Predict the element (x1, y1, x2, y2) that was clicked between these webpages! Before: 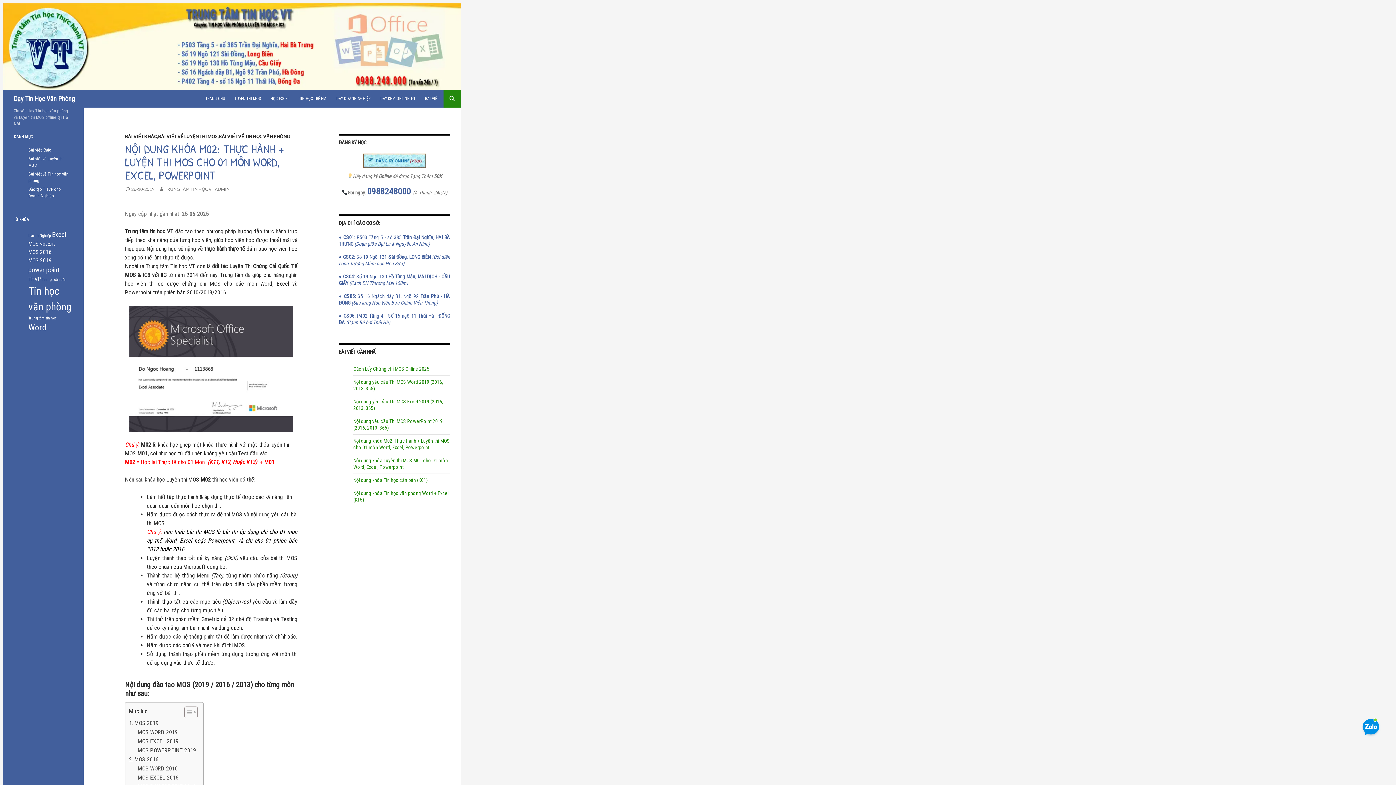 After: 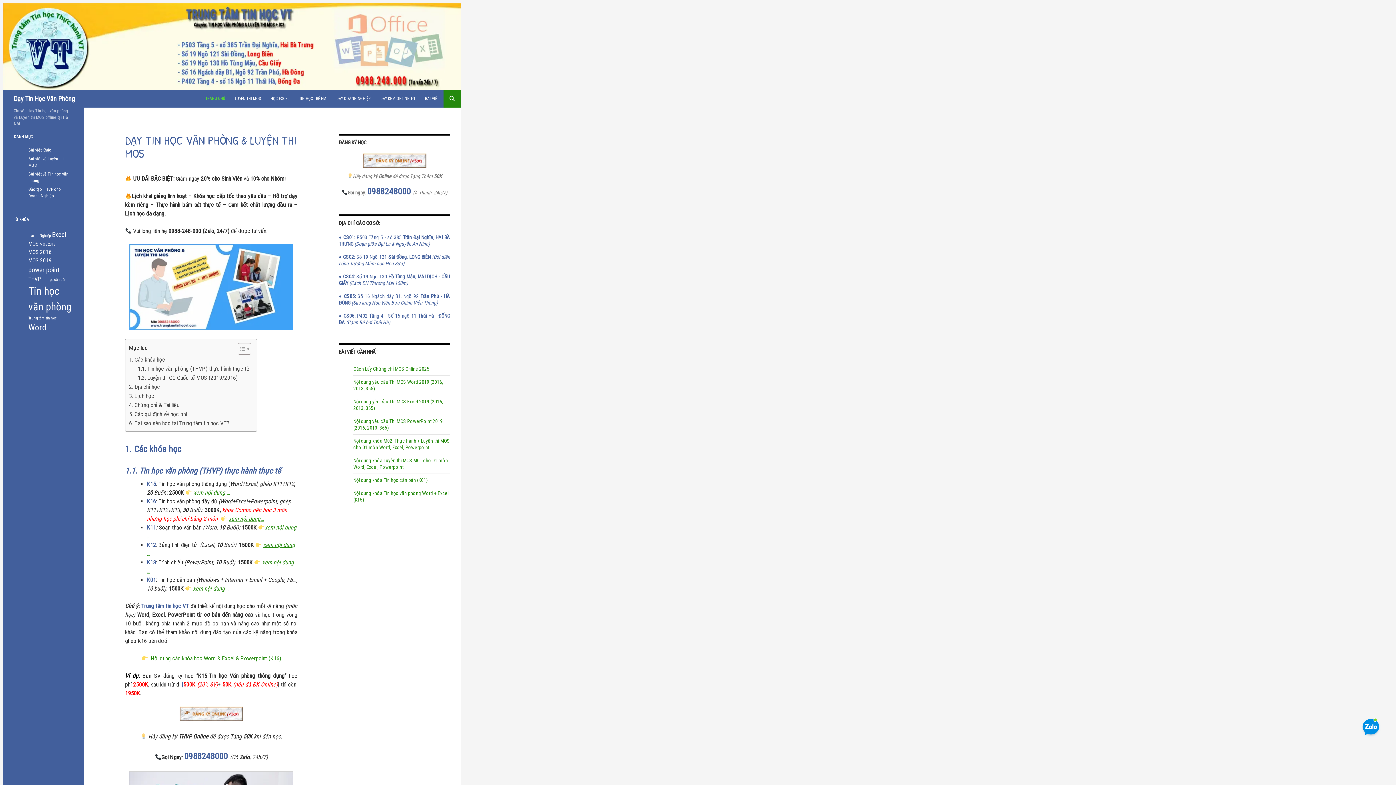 Action: bbox: (2, 42, 461, 49)